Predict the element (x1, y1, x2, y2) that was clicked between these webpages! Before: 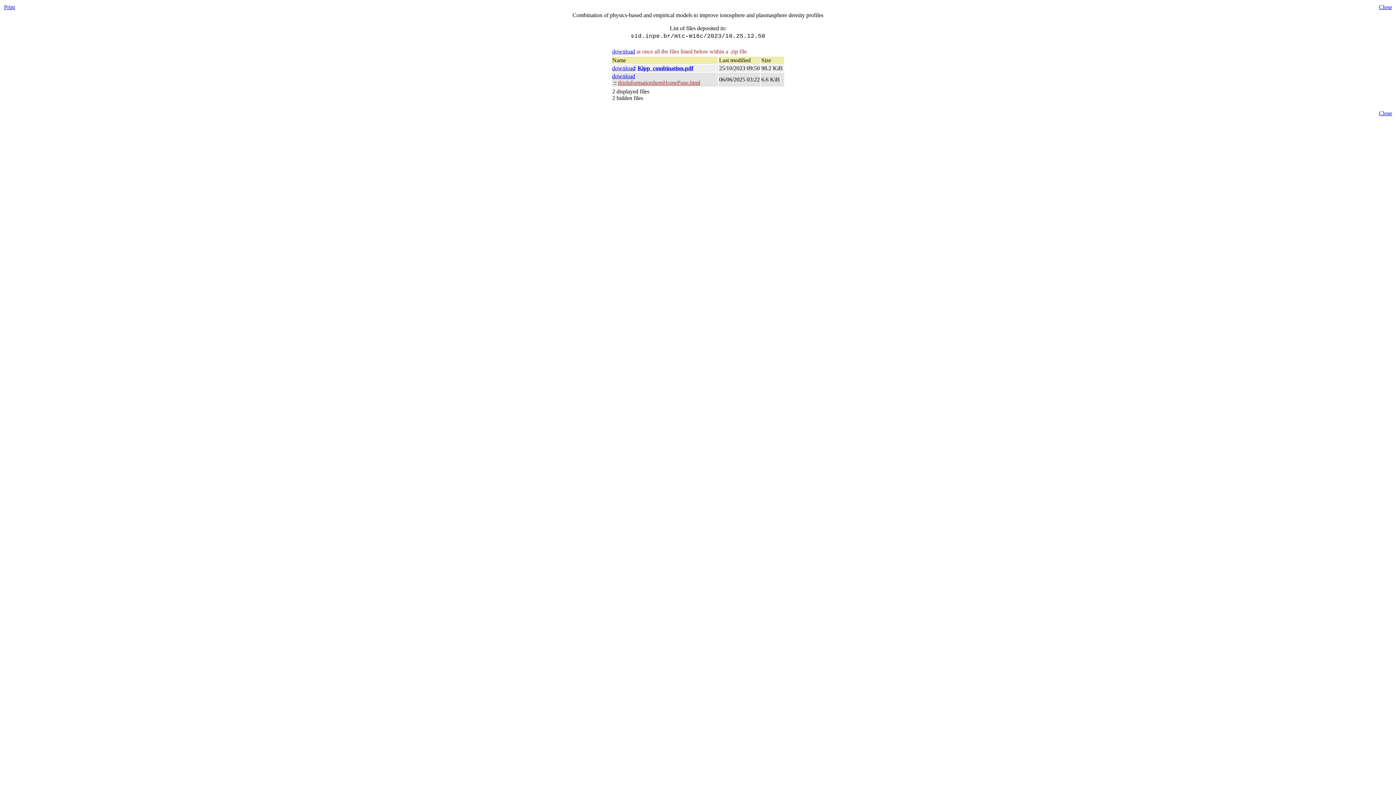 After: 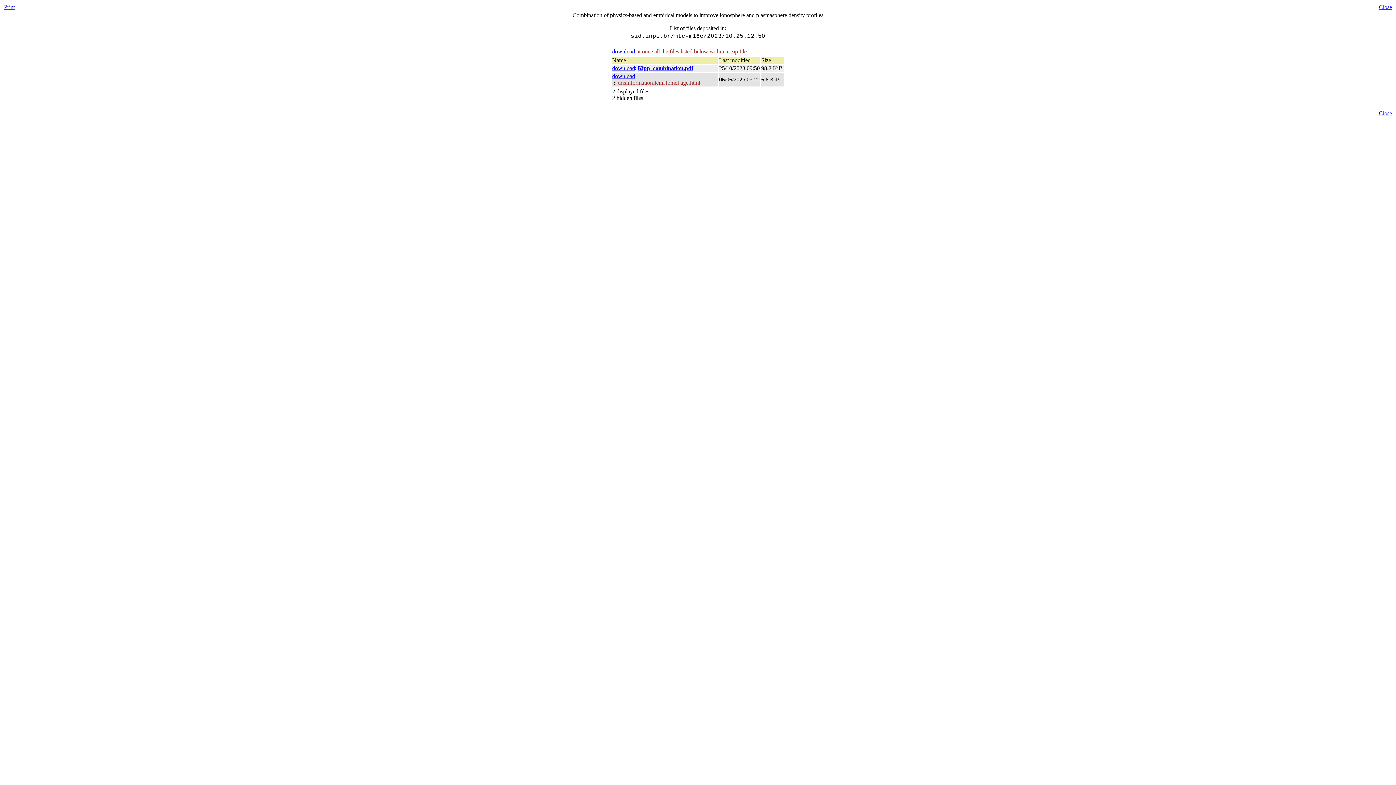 Action: bbox: (637, 65, 693, 71) label: Kipp_combination.pdf